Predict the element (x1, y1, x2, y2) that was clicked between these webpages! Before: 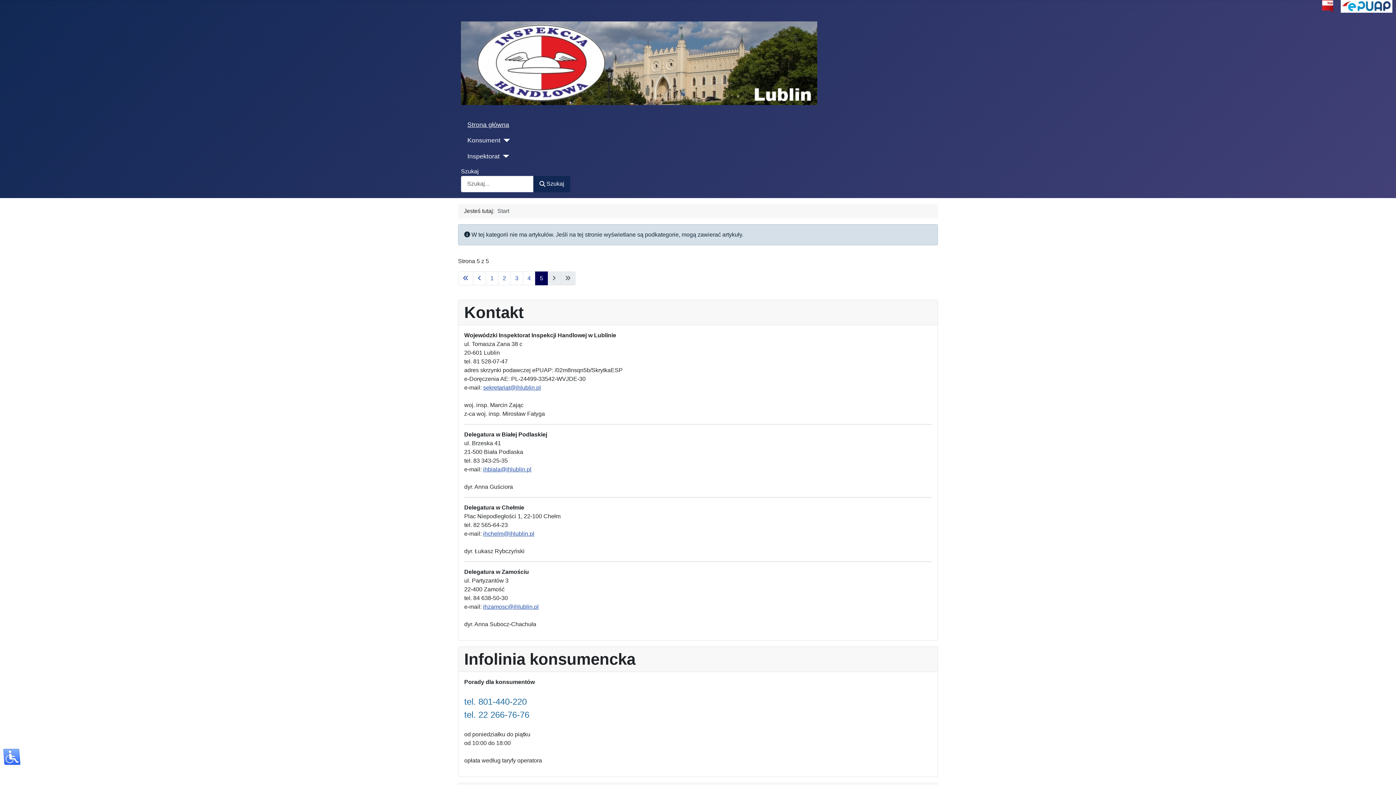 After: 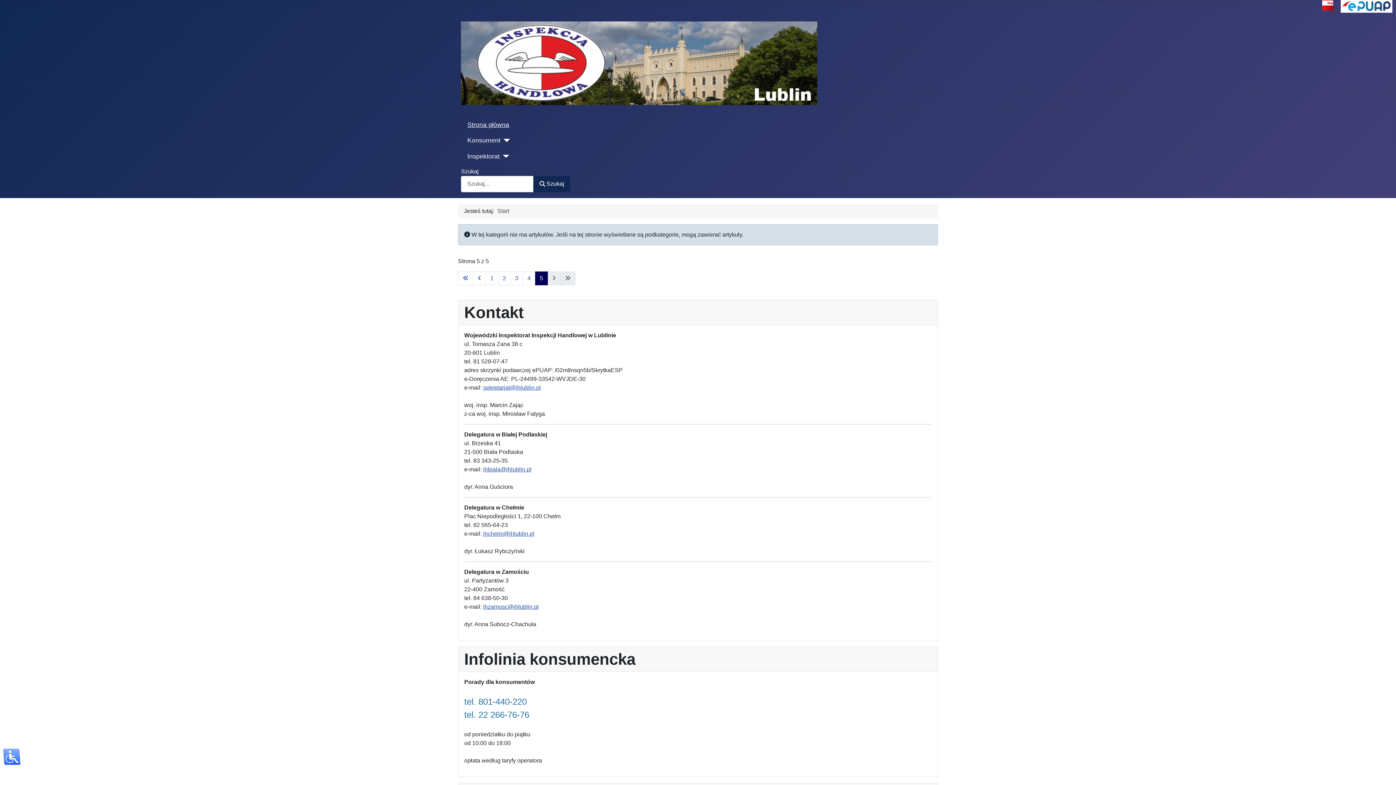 Action: bbox: (1337, 2, 1396, 8)